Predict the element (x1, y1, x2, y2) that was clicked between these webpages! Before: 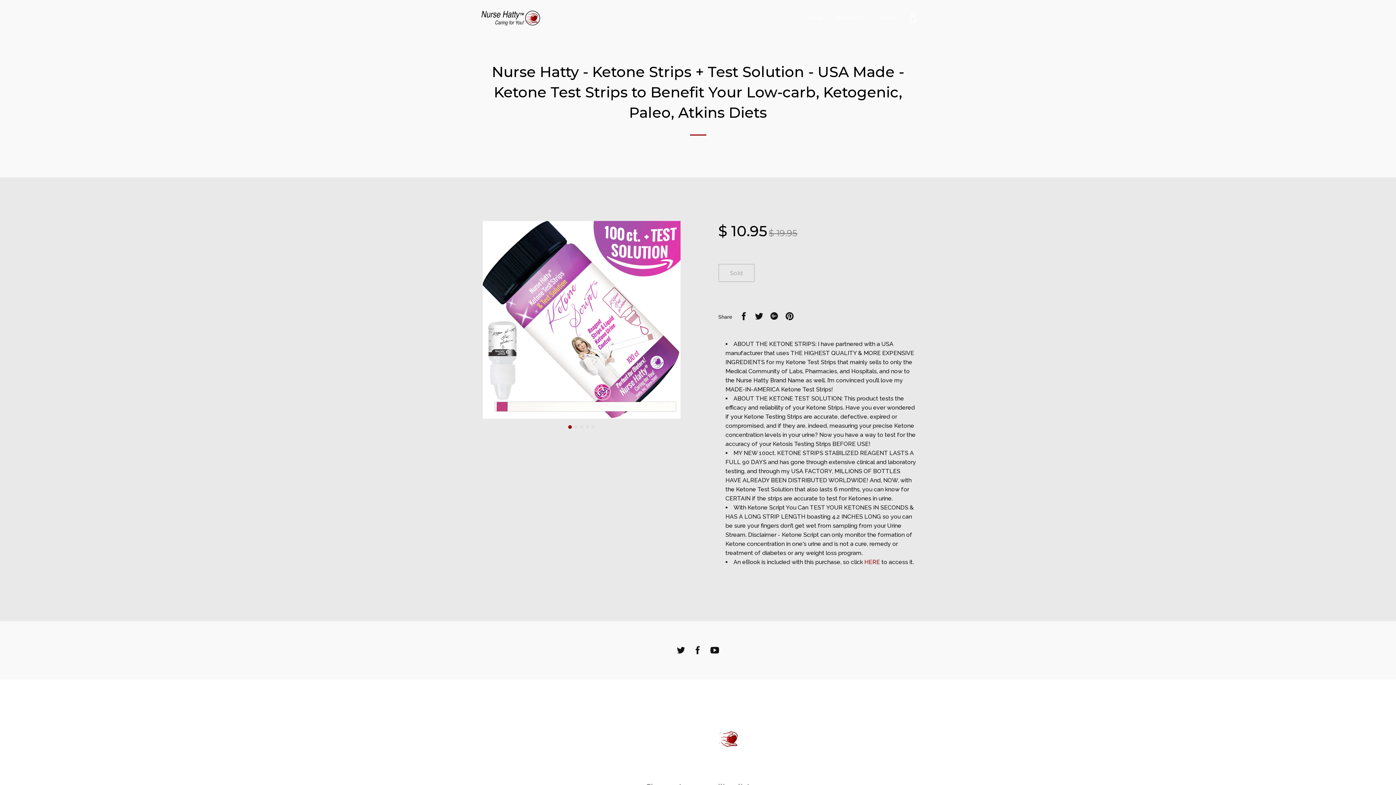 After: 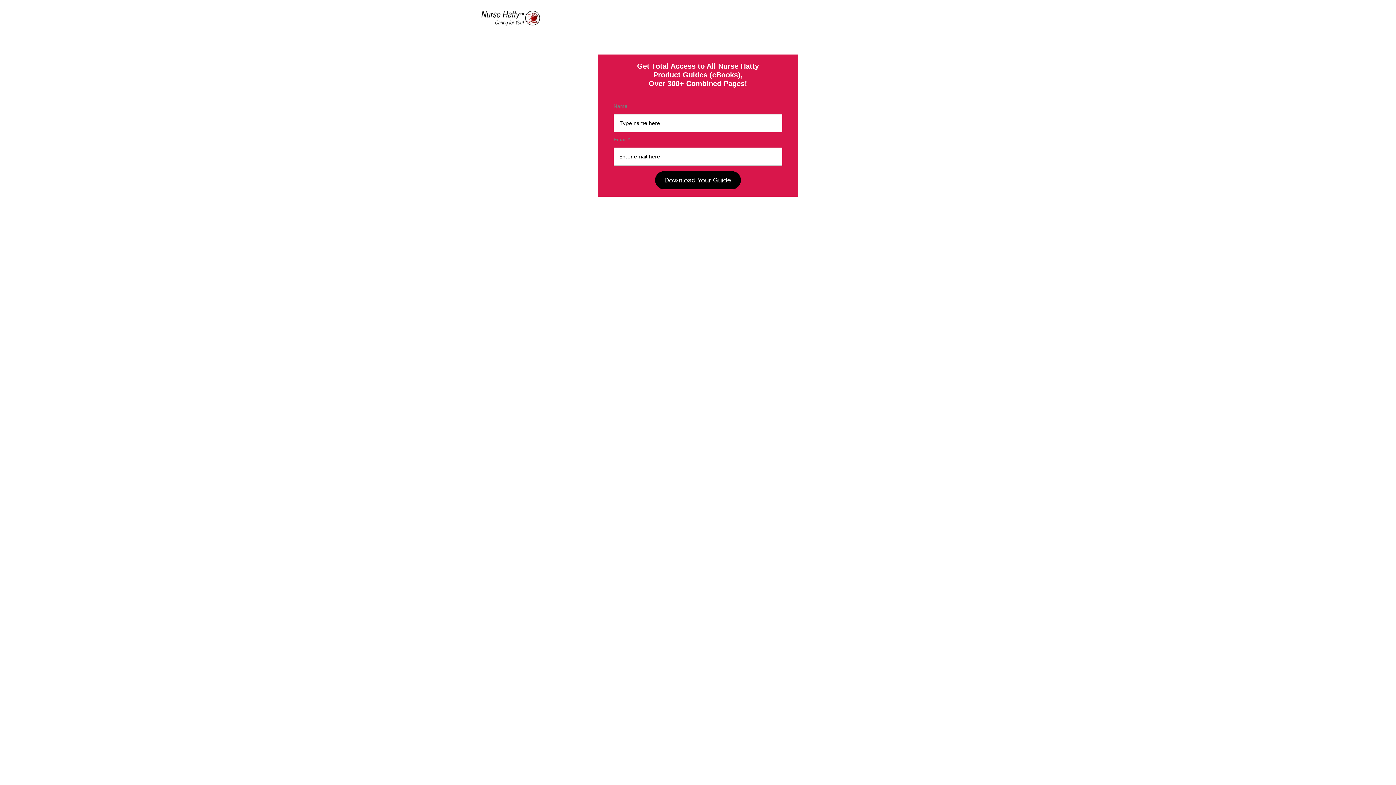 Action: bbox: (864, 558, 880, 565) label: HERE